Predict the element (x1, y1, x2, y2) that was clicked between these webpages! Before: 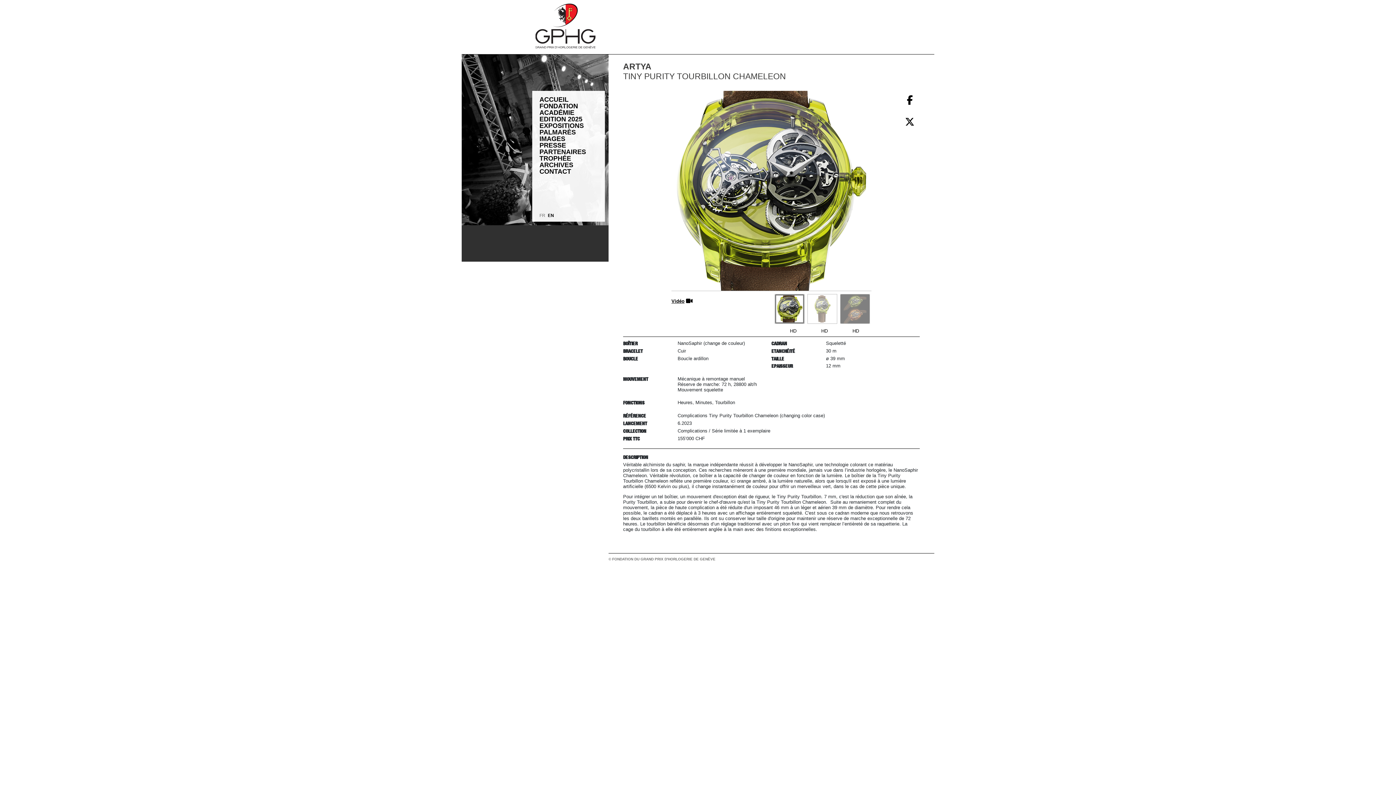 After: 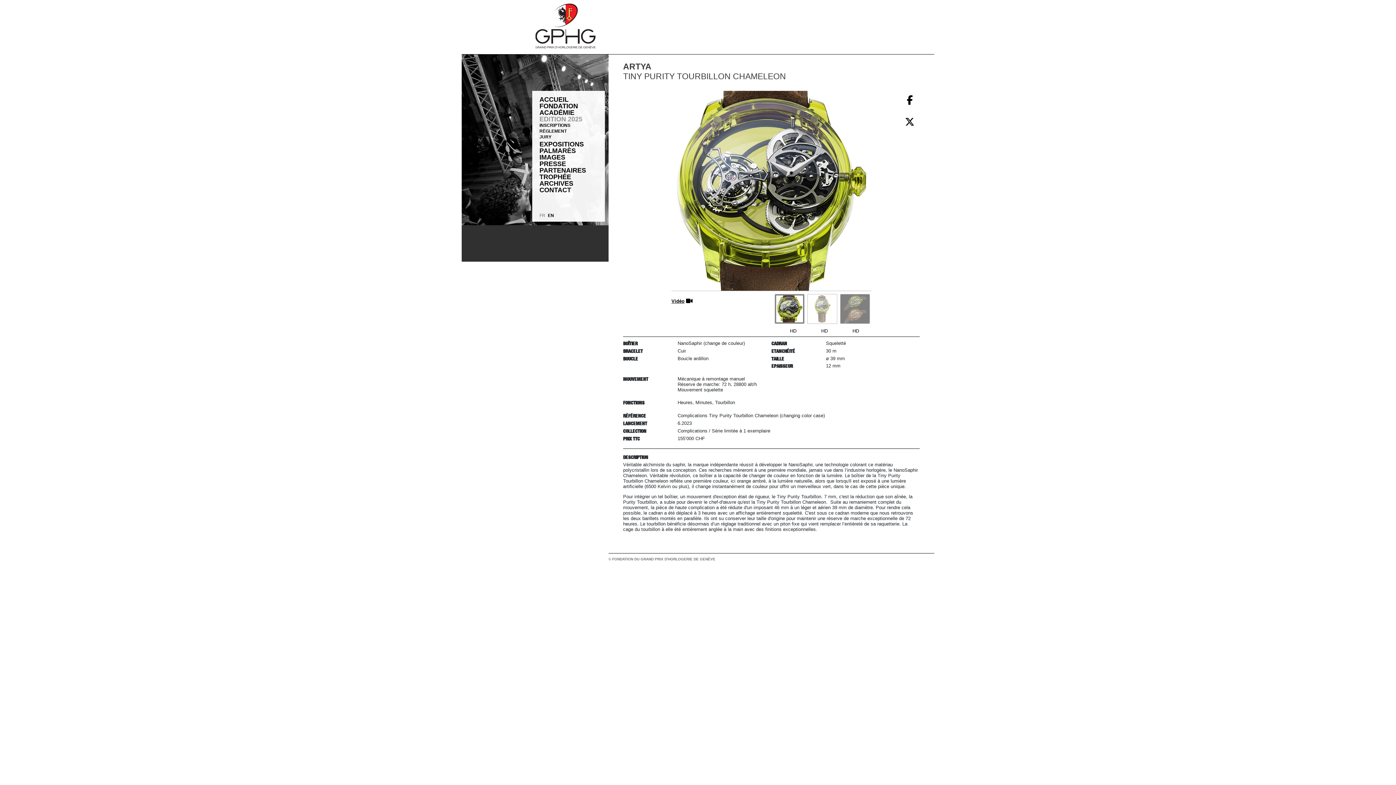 Action: label: EDITION 2025 bbox: (539, 117, 582, 122)